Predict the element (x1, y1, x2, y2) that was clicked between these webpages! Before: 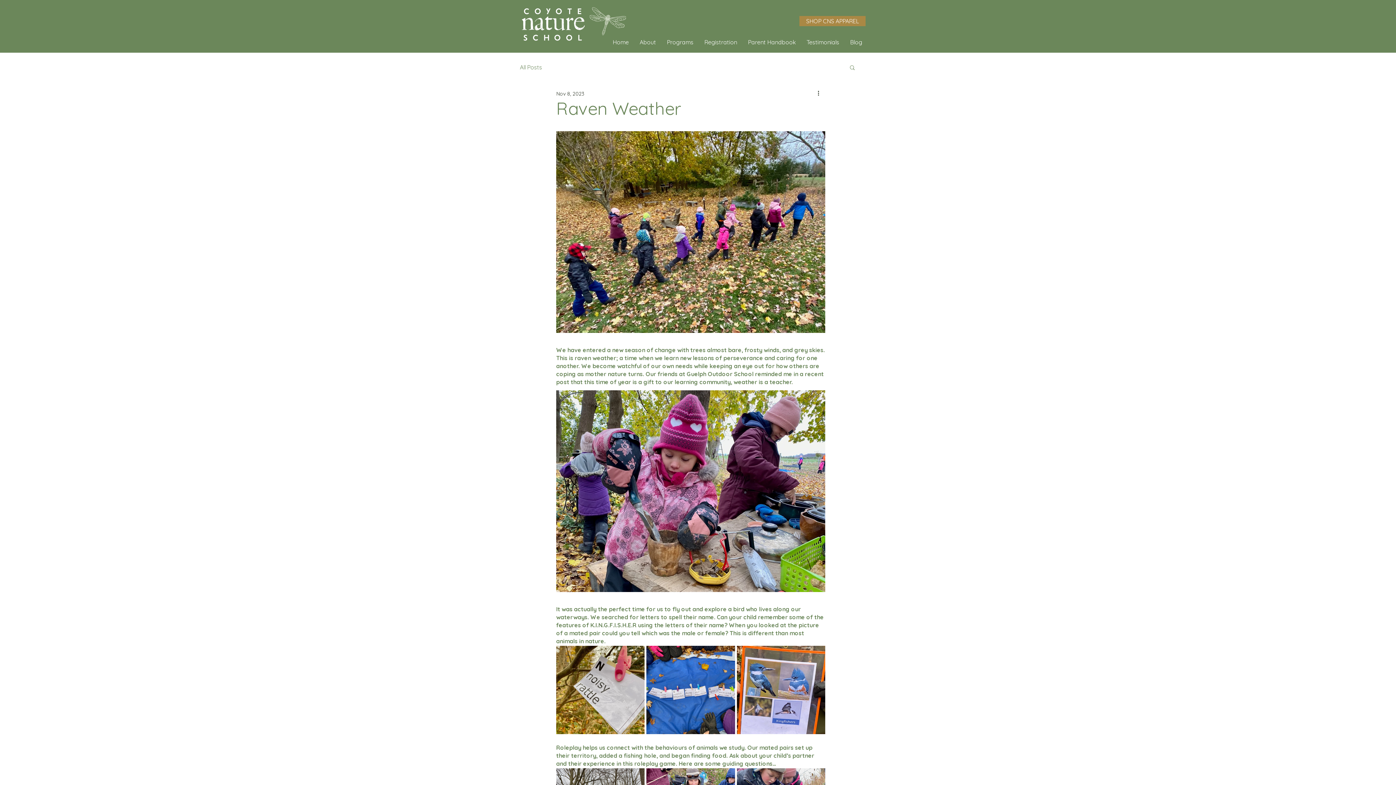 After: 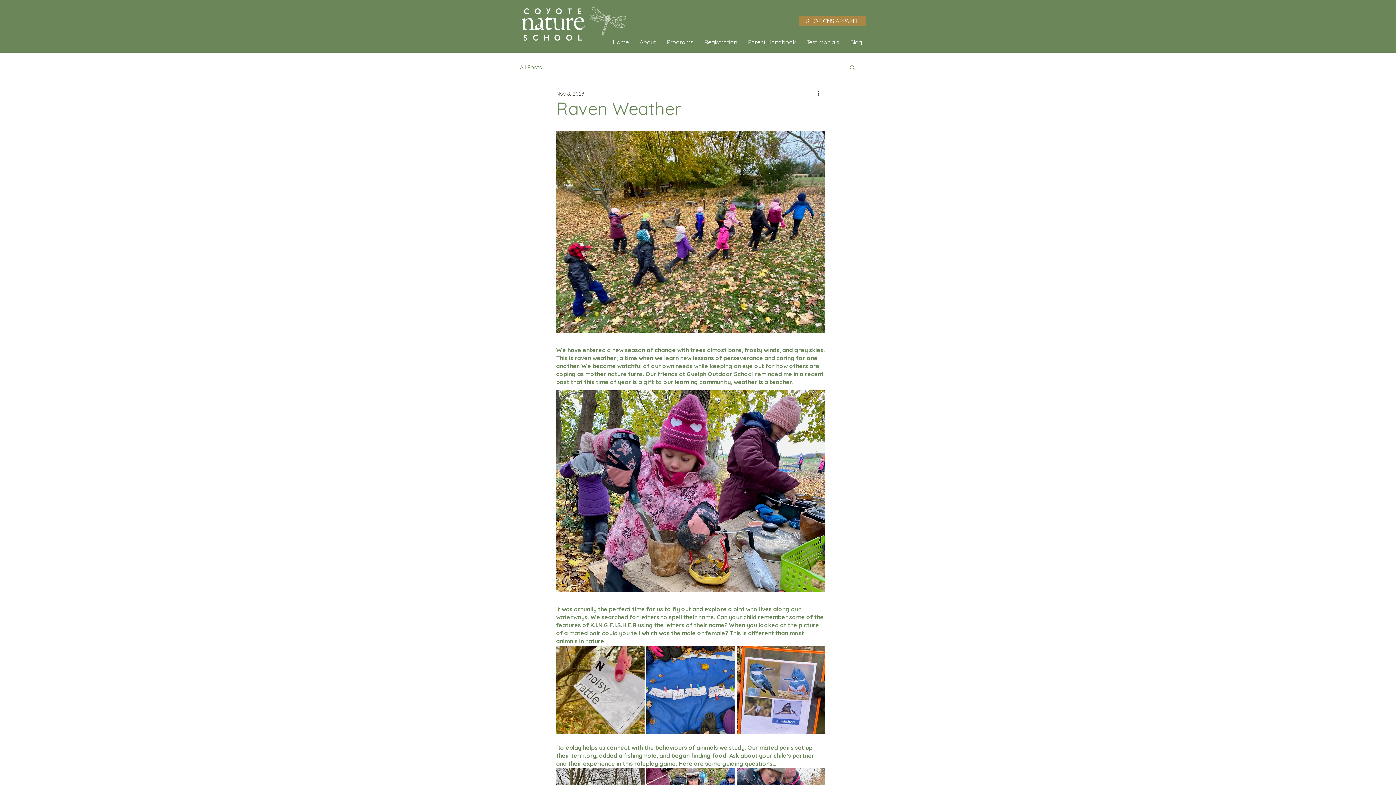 Action: bbox: (699, 37, 742, 47) label: Registration